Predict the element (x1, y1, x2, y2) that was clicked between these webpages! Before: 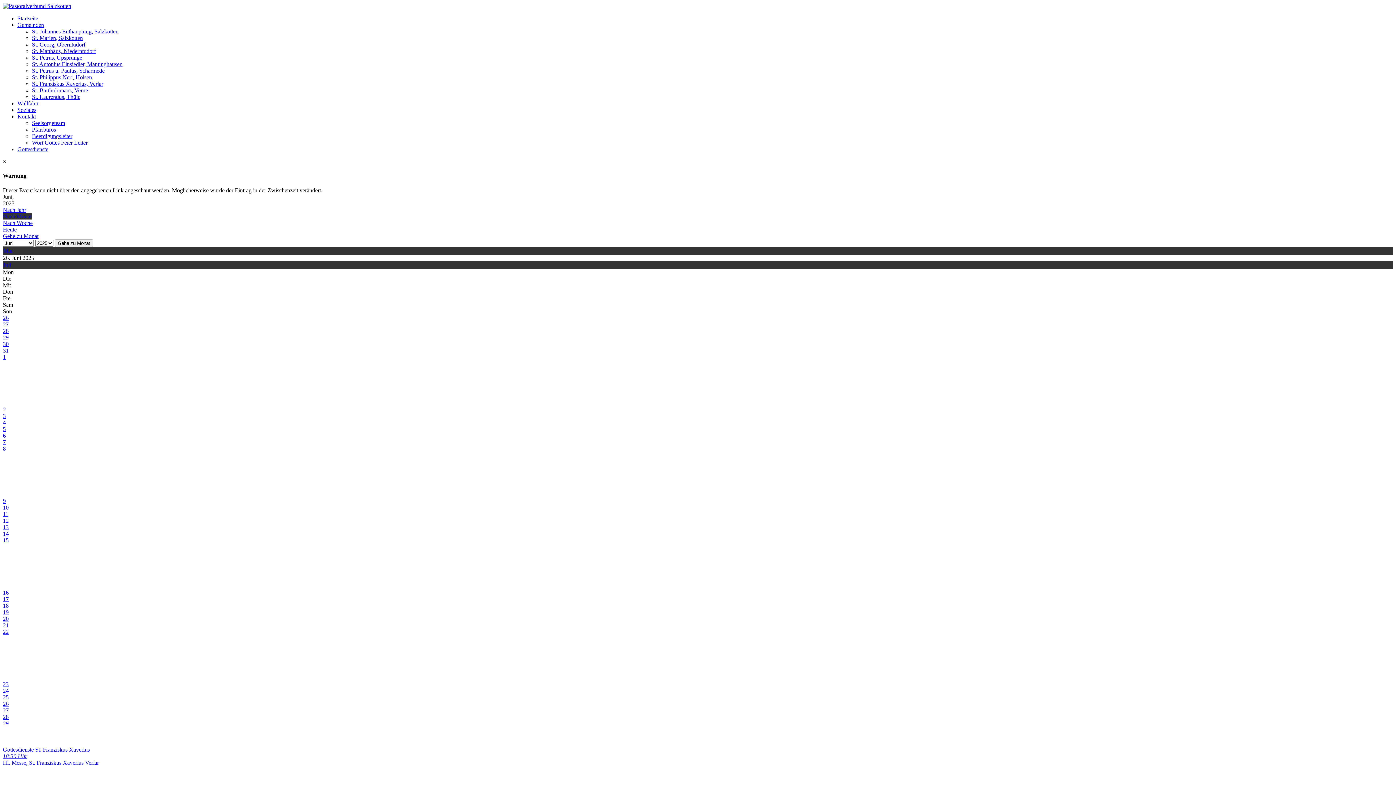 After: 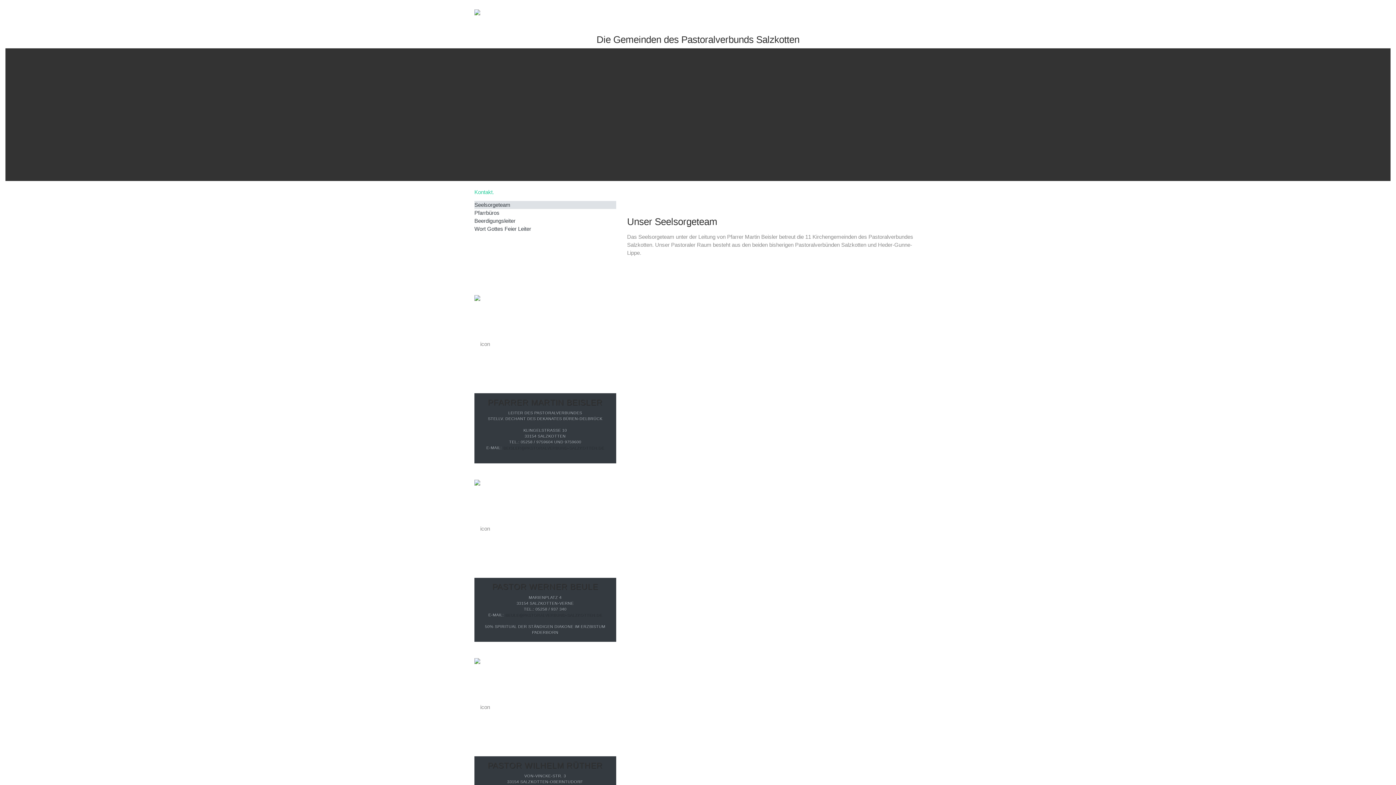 Action: bbox: (32, 120, 65, 126) label: Seelsorgeteam